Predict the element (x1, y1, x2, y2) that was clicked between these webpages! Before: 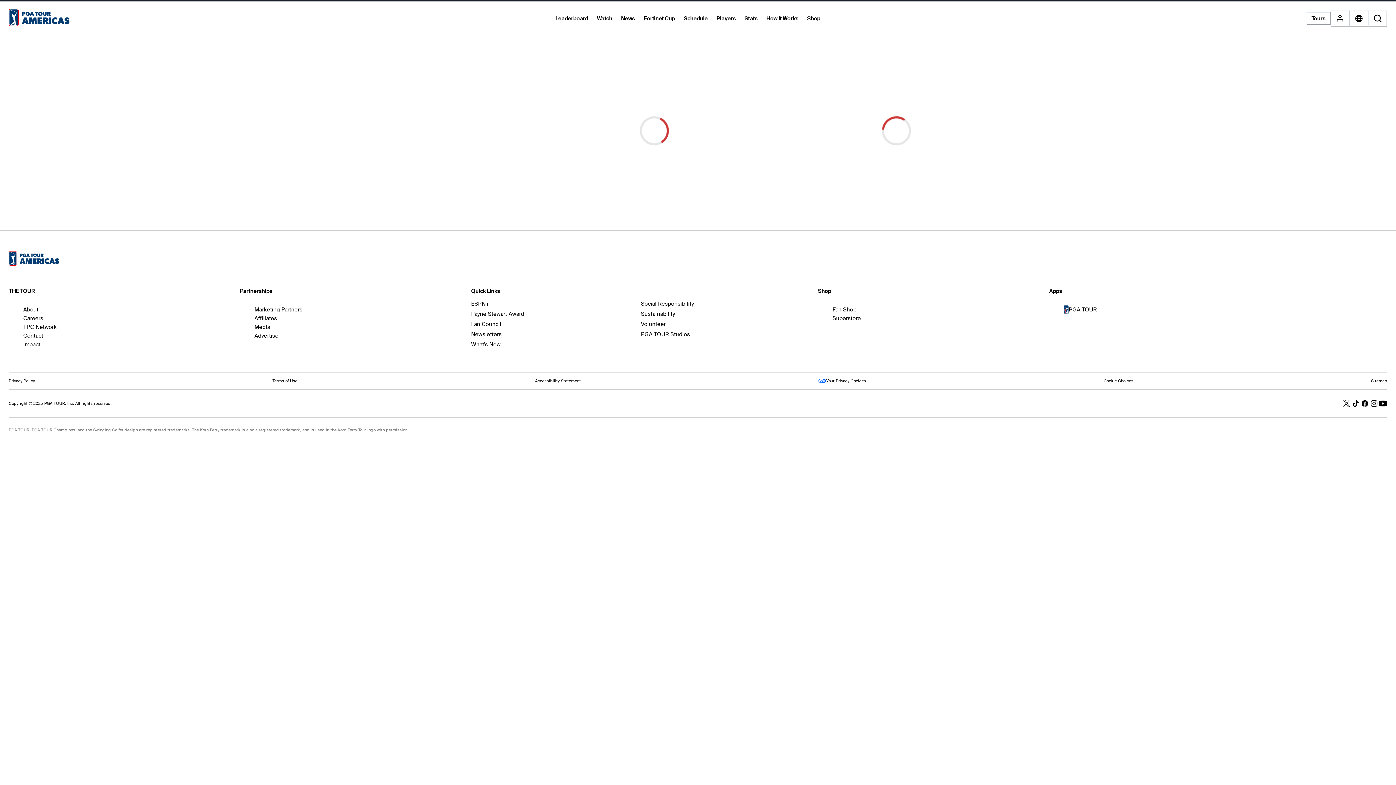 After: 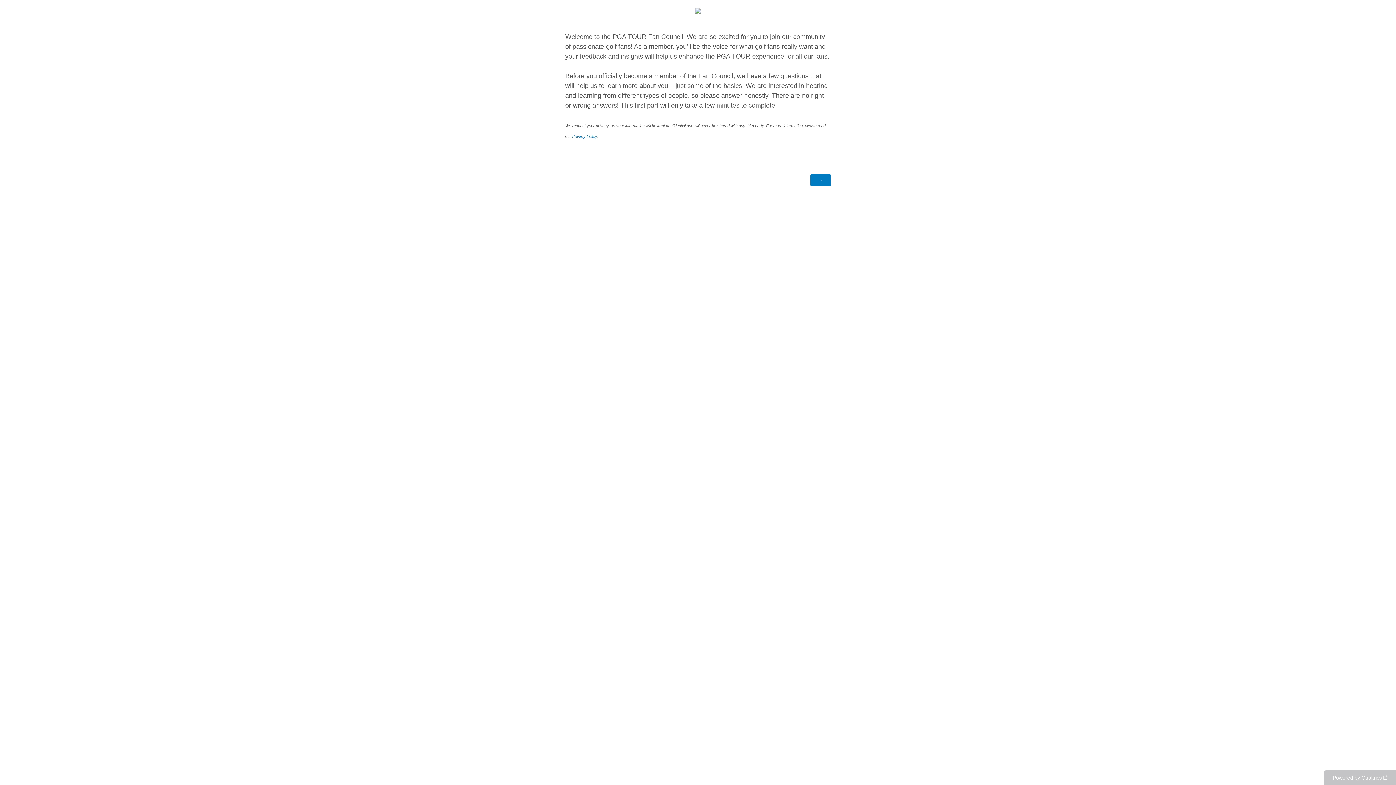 Action: bbox: (471, 320, 501, 328) label: Fan Council